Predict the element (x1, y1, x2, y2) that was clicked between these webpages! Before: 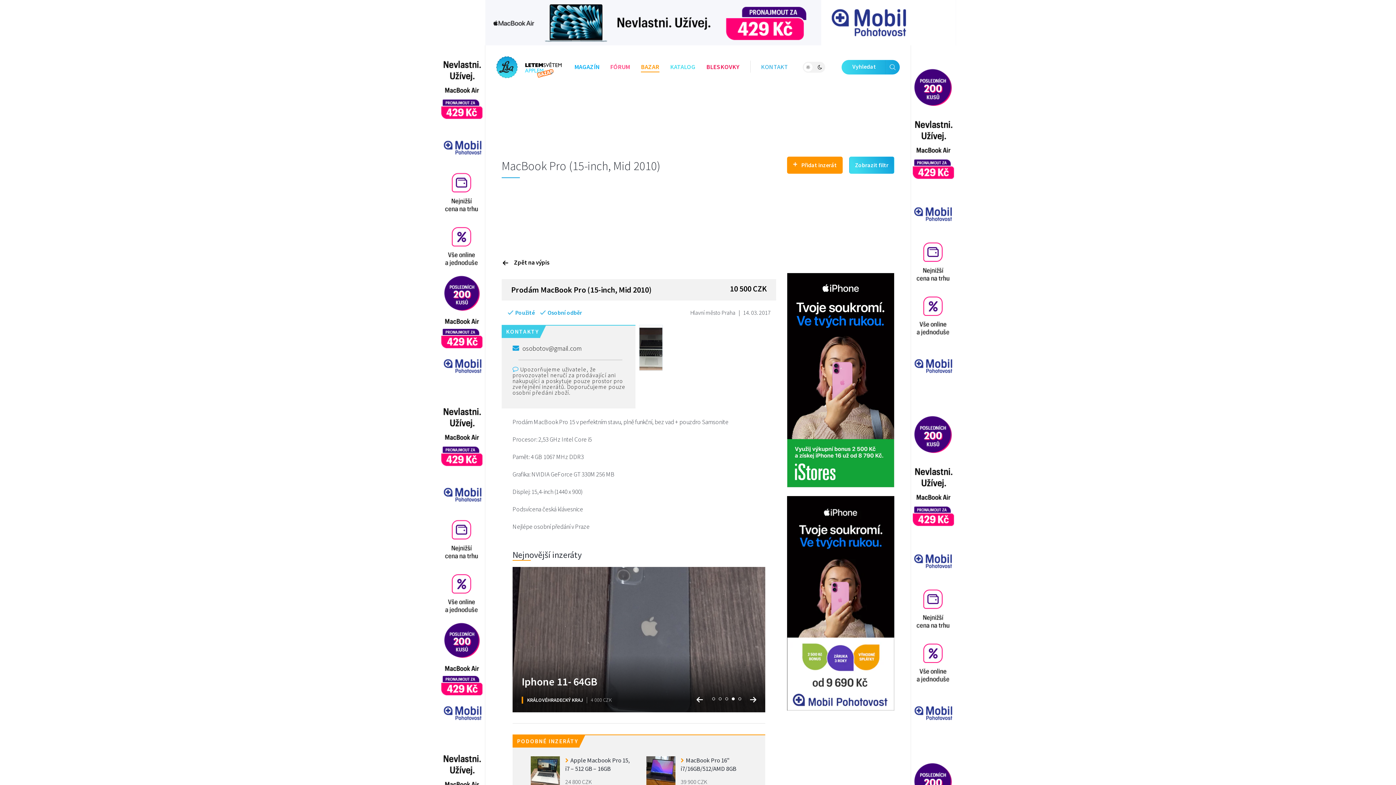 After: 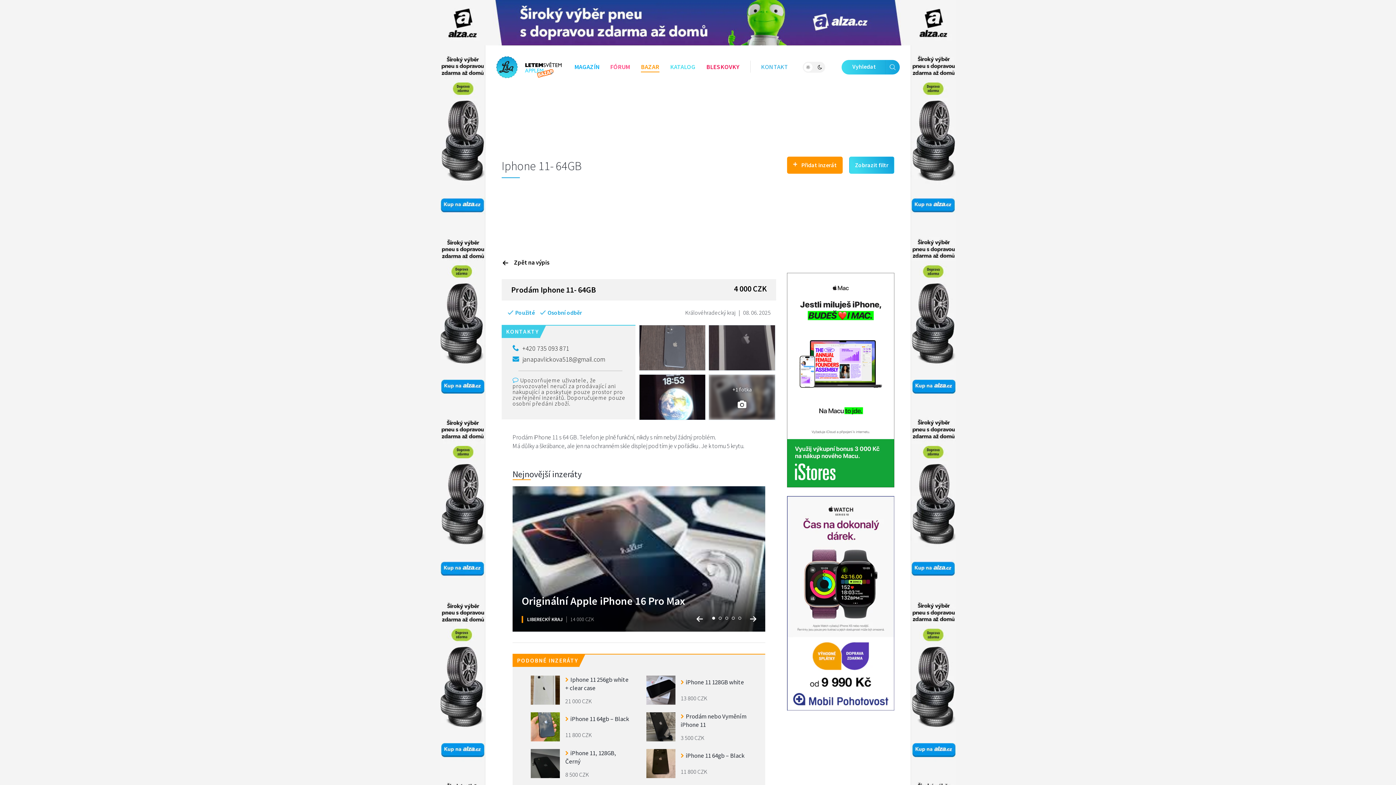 Action: bbox: (512, 567, 765, 712)